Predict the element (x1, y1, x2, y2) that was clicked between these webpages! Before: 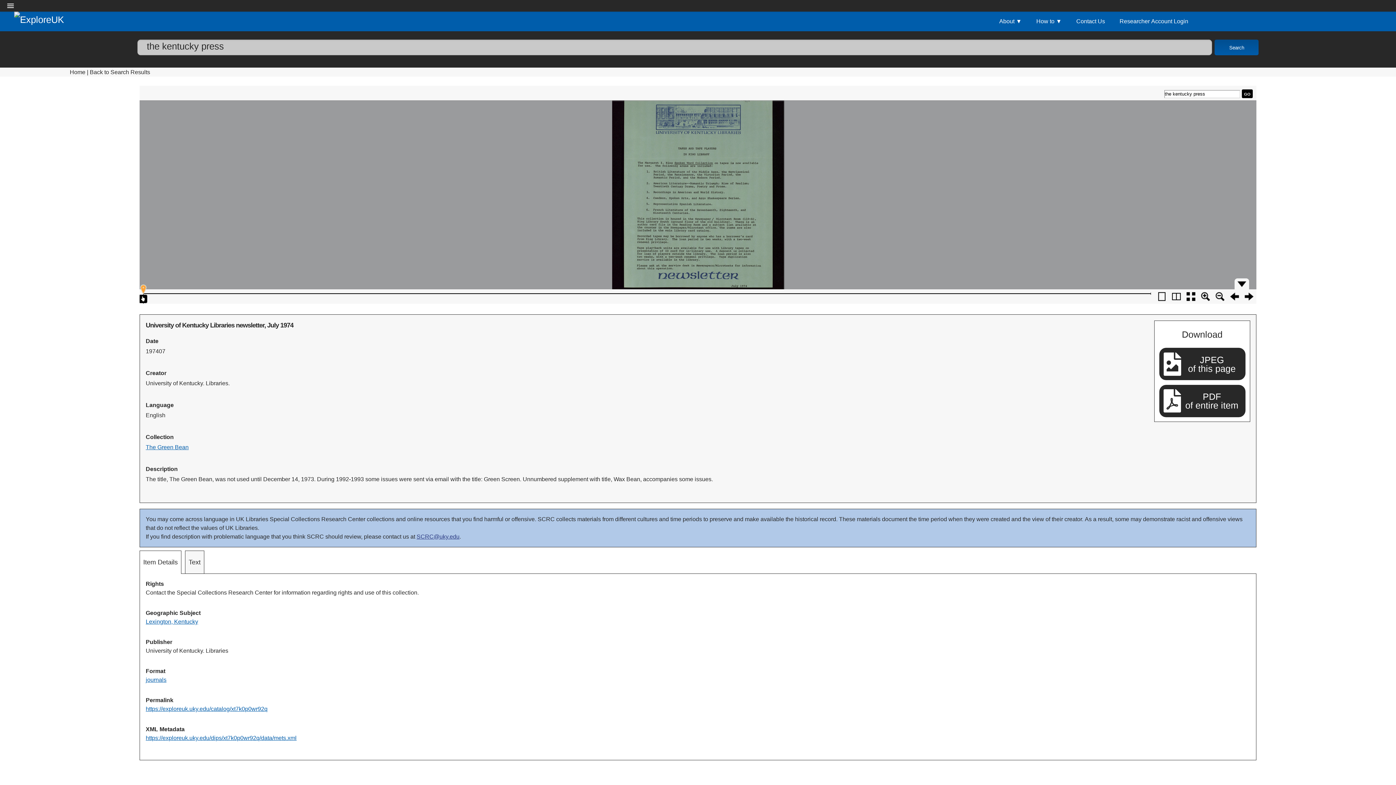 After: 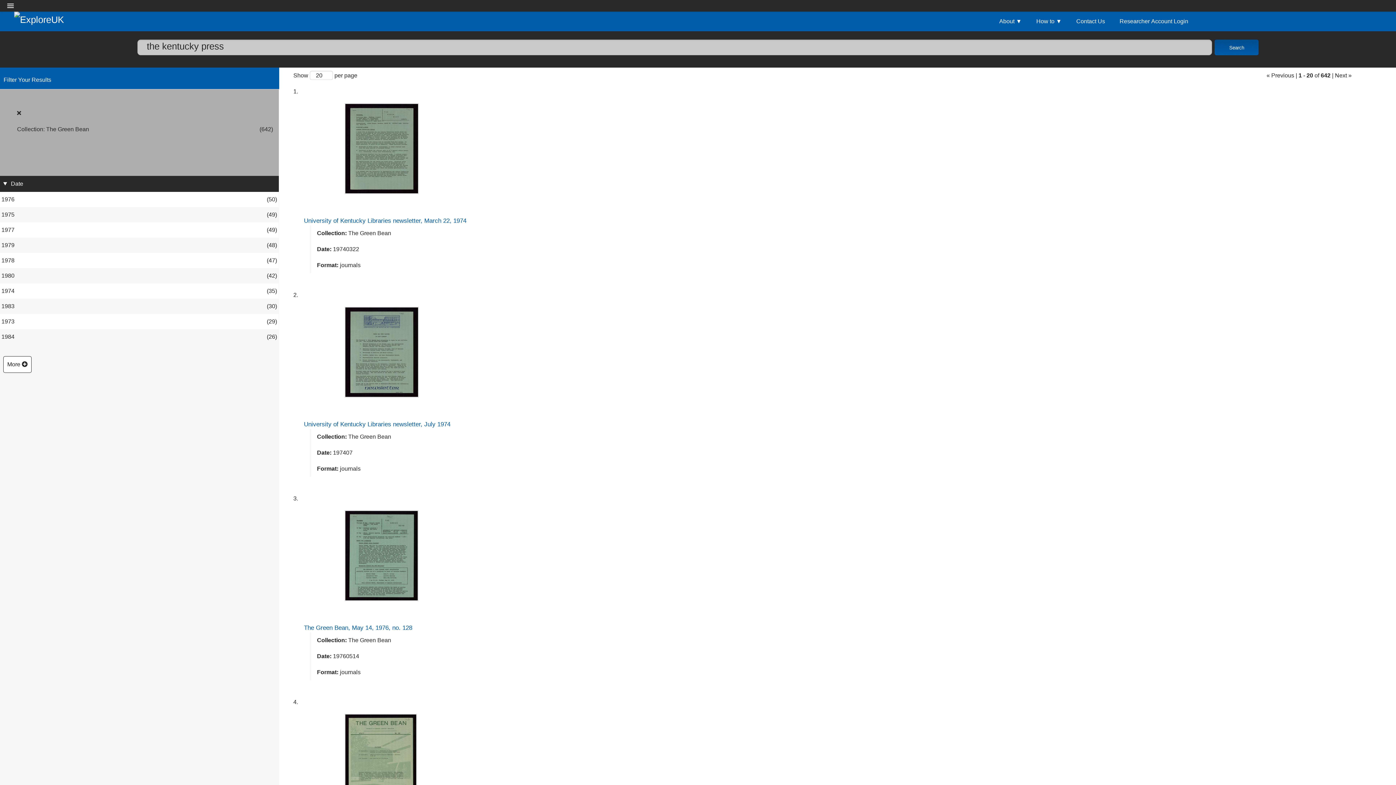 Action: label: Back to Search Results bbox: (89, 69, 150, 75)